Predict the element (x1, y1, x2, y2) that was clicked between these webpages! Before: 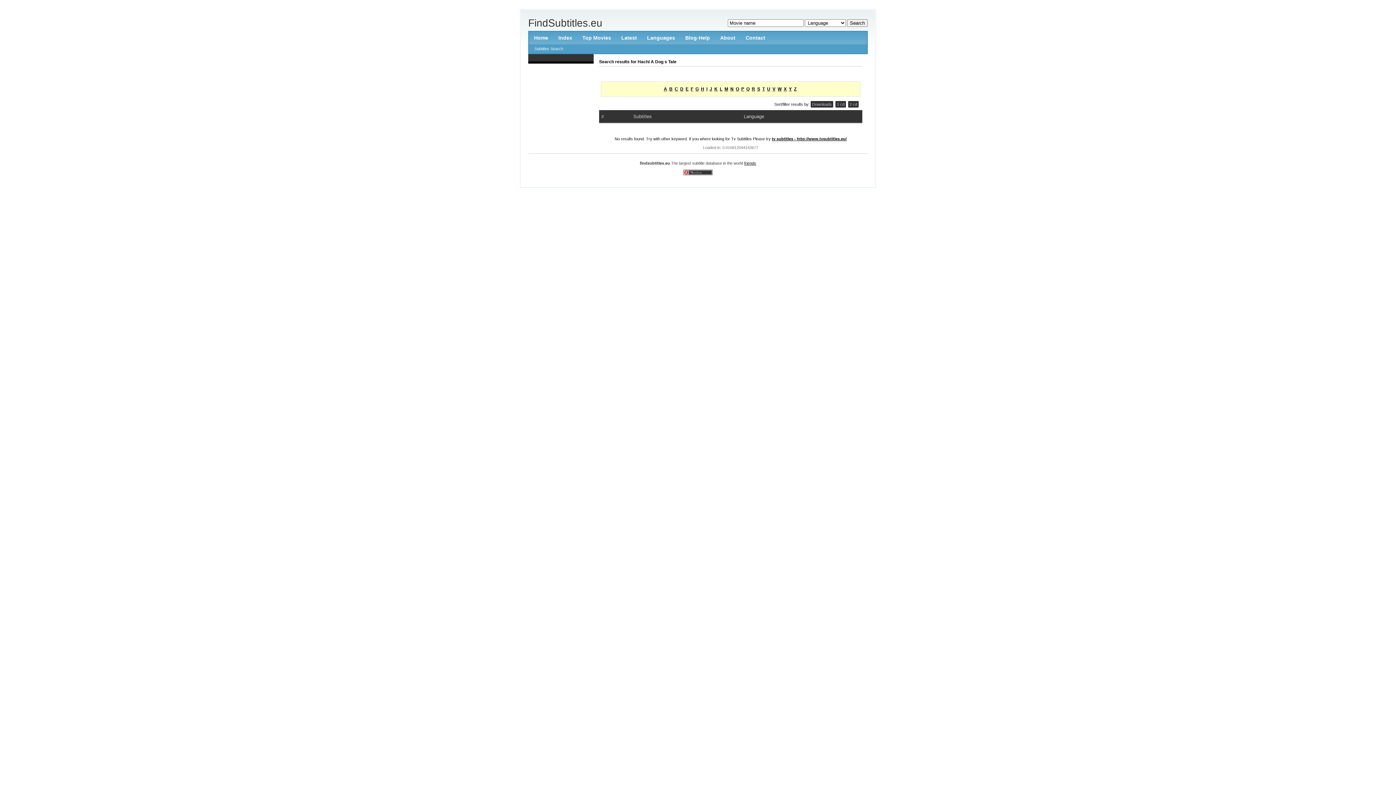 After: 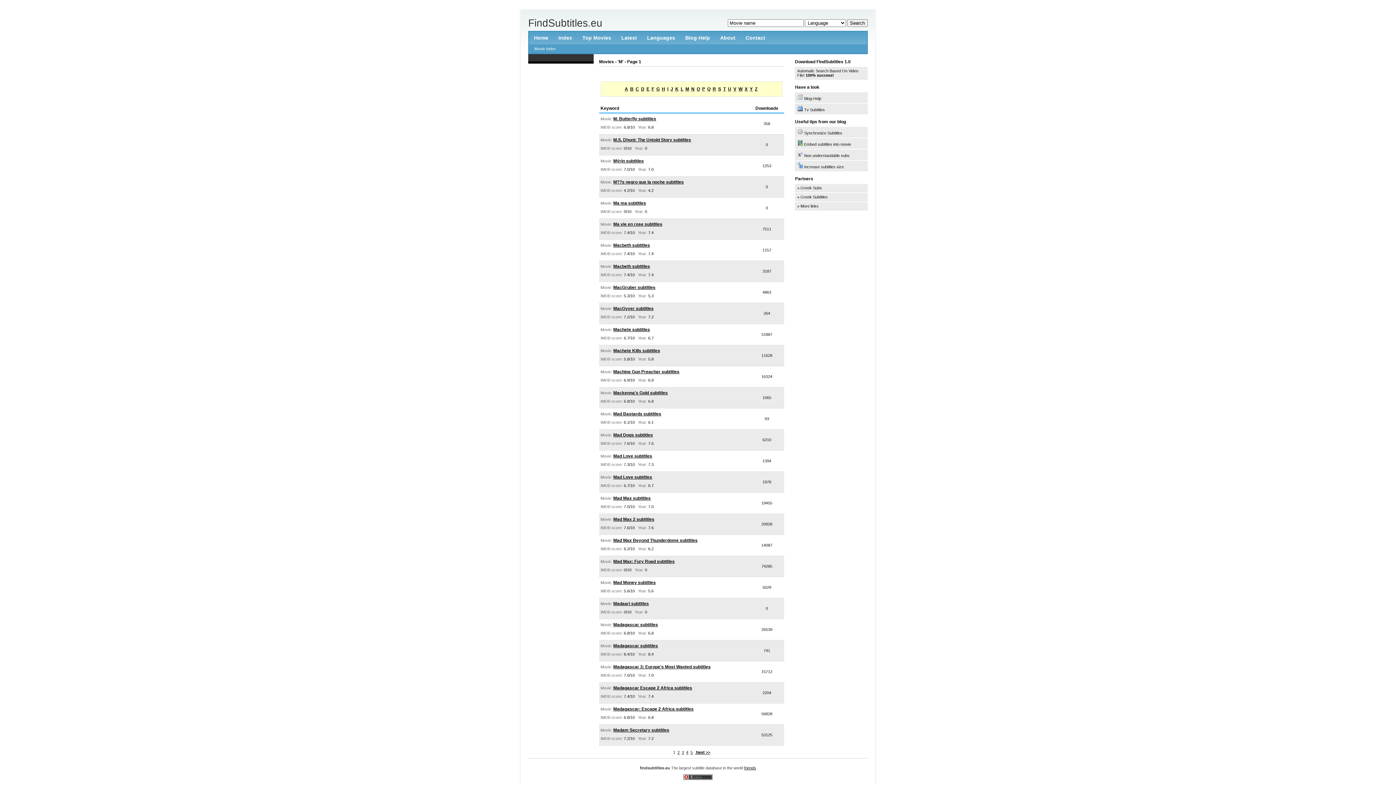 Action: bbox: (724, 86, 728, 91) label: M